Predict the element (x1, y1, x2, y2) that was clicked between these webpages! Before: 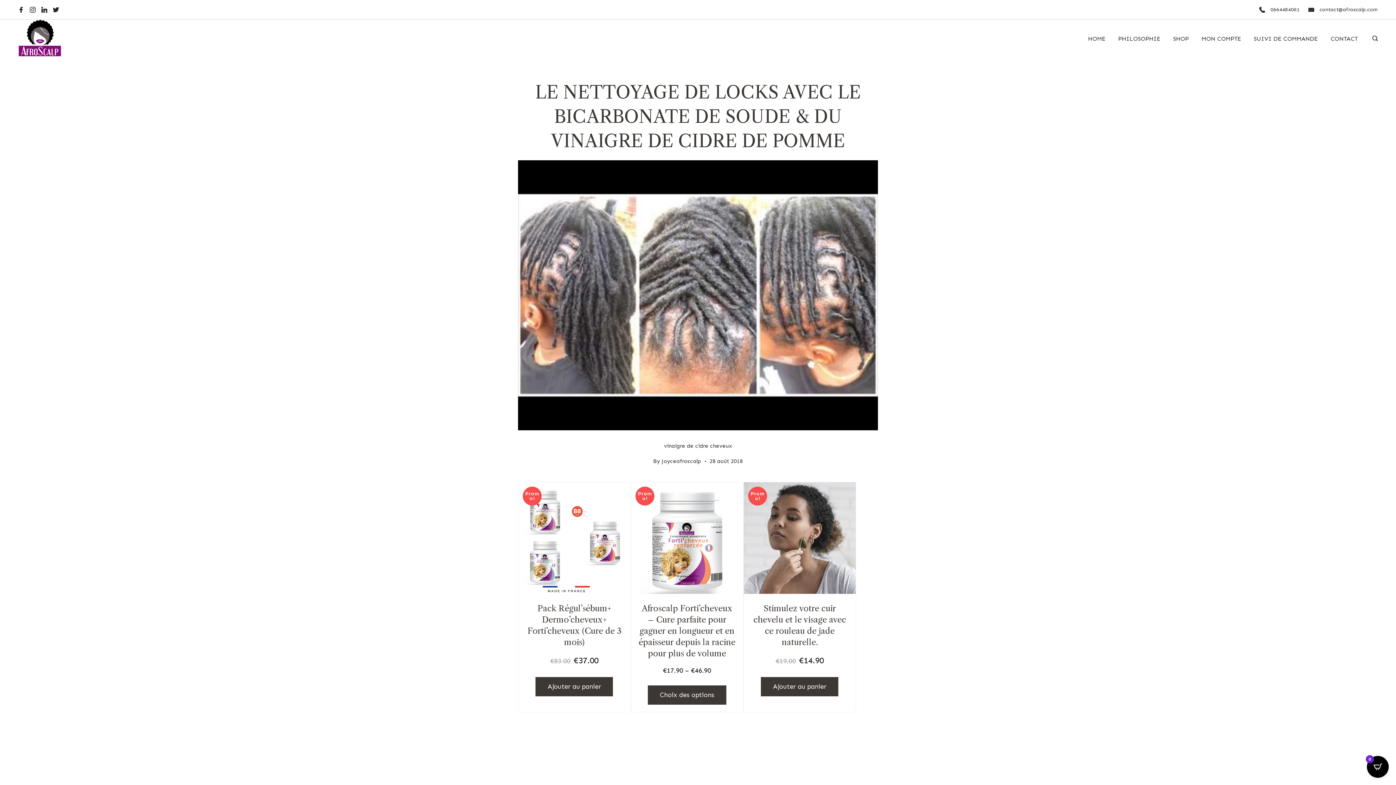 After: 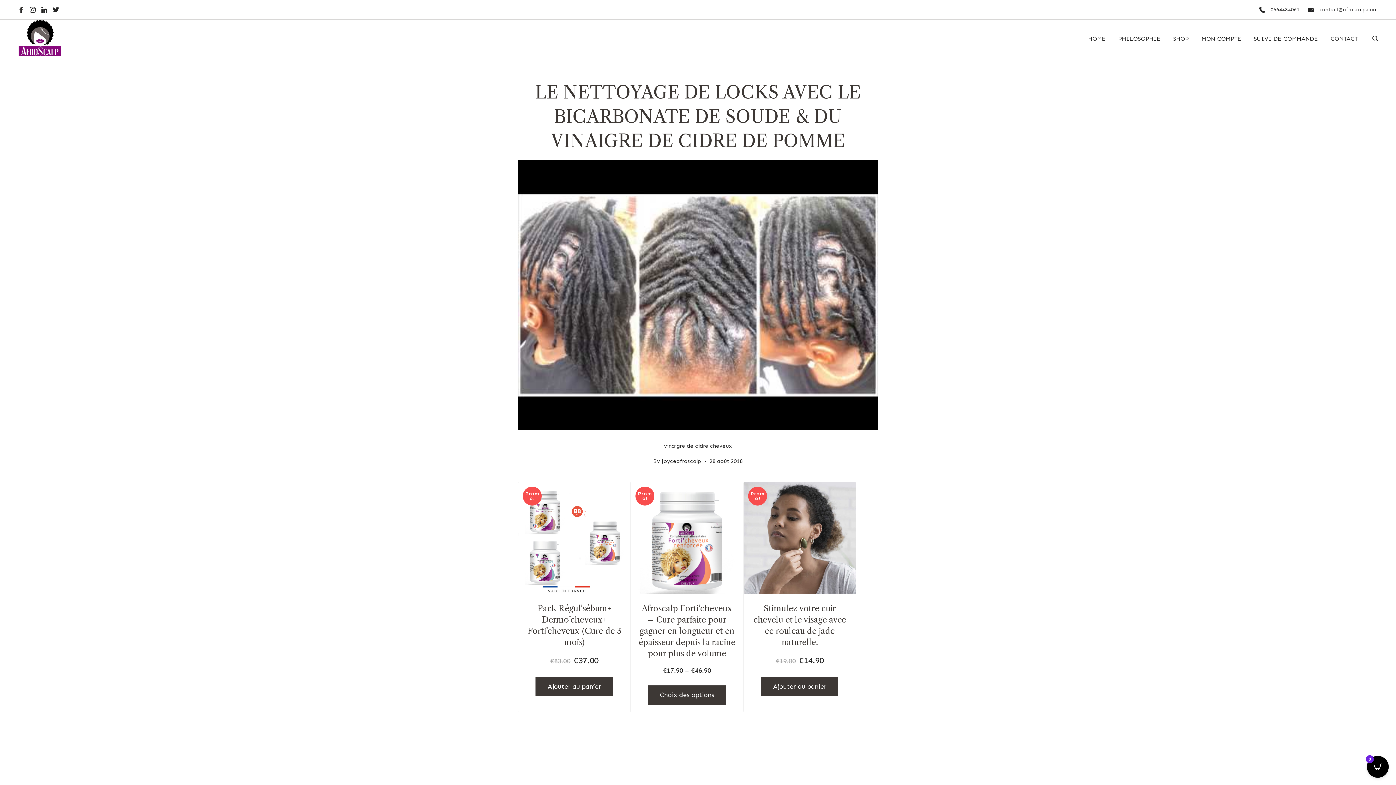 Action: label: Facebook bbox: (18, 6, 24, 12)